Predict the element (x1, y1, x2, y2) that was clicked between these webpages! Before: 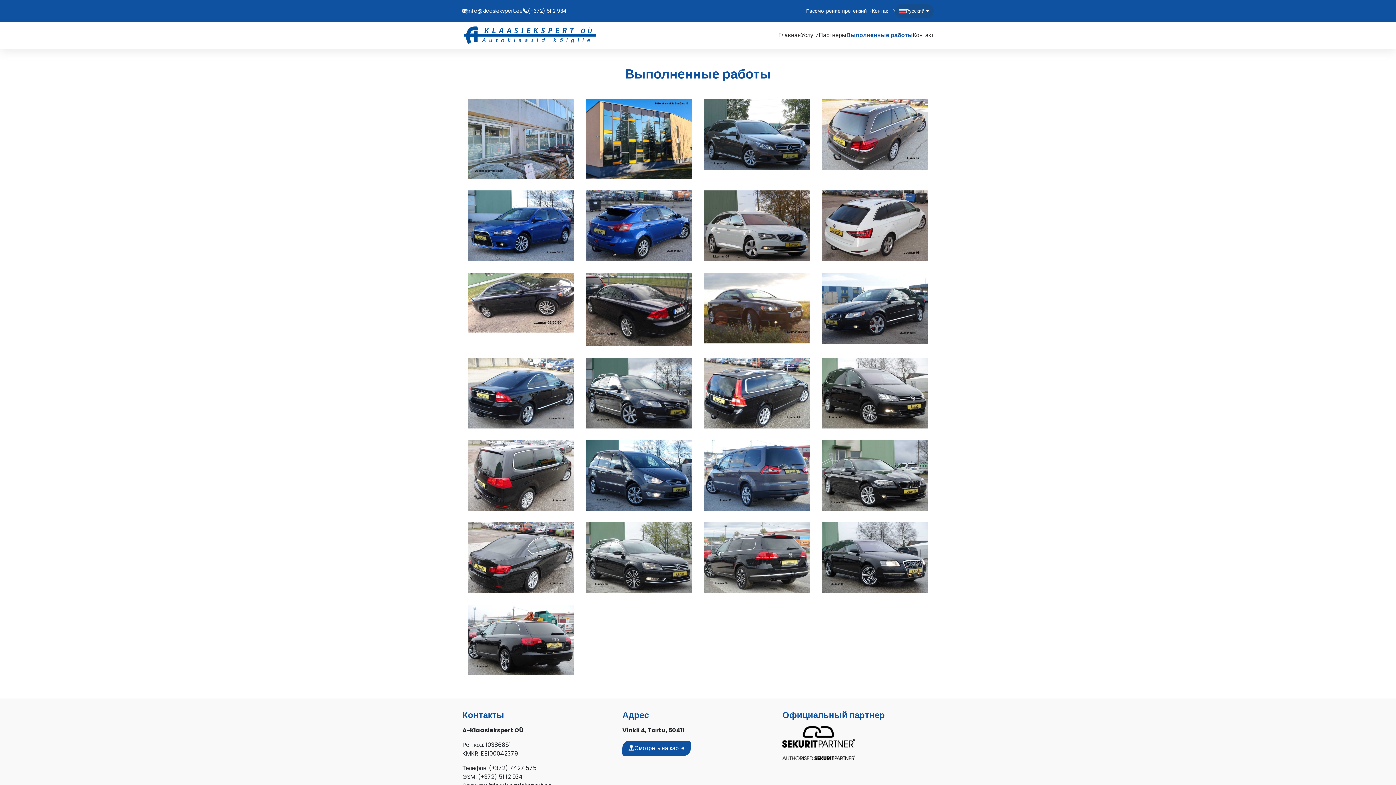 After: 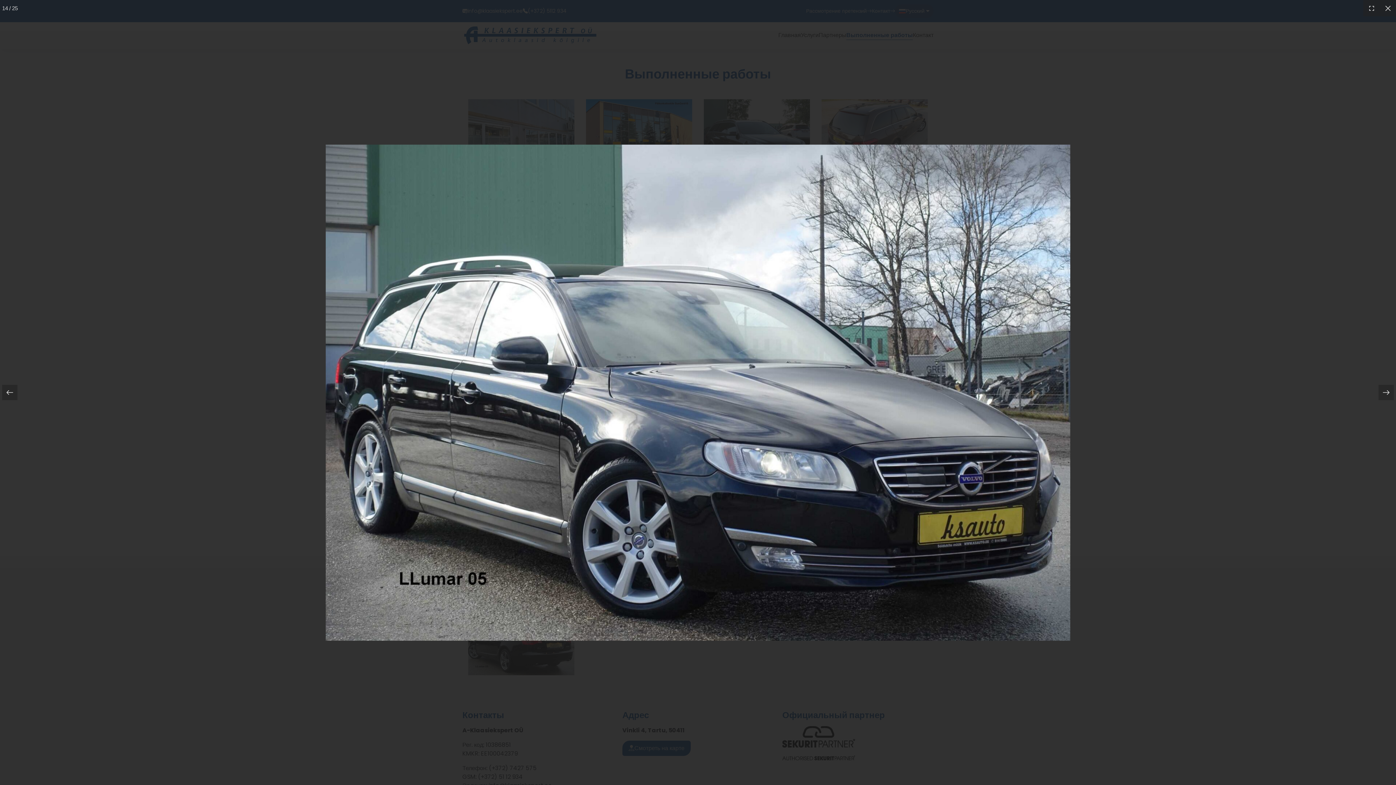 Action: bbox: (586, 388, 692, 396)